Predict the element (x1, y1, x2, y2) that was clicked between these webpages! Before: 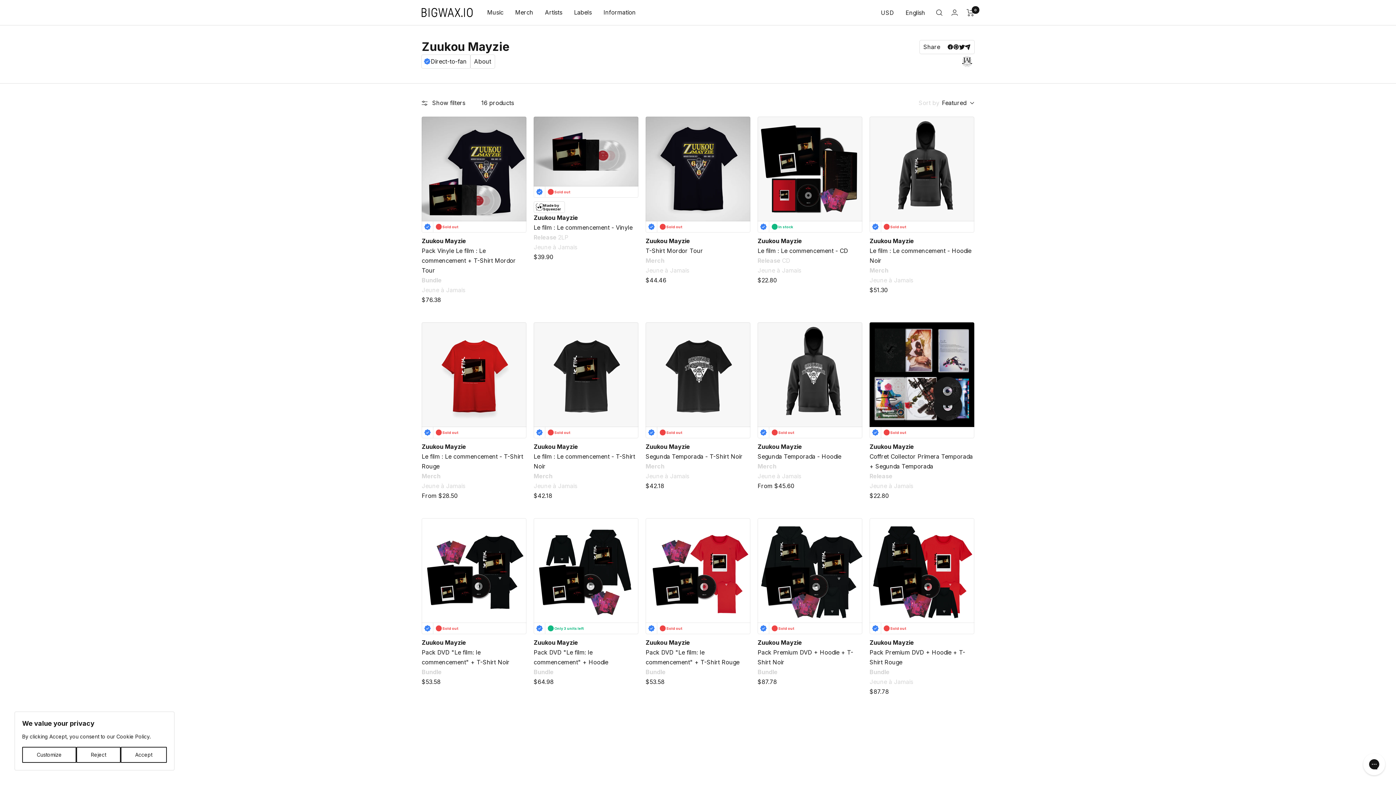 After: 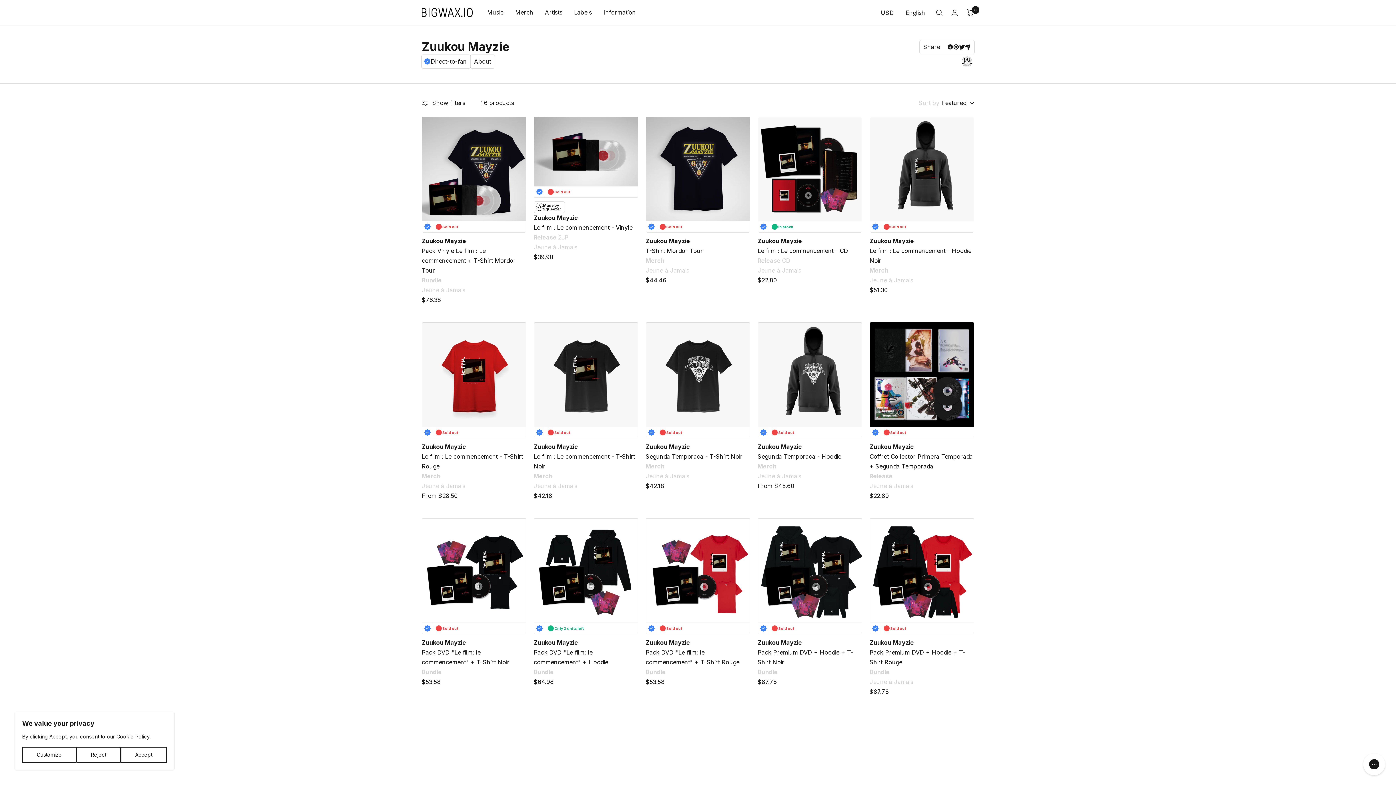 Action: label: Zuukou Mayzie bbox: (757, 236, 862, 246)